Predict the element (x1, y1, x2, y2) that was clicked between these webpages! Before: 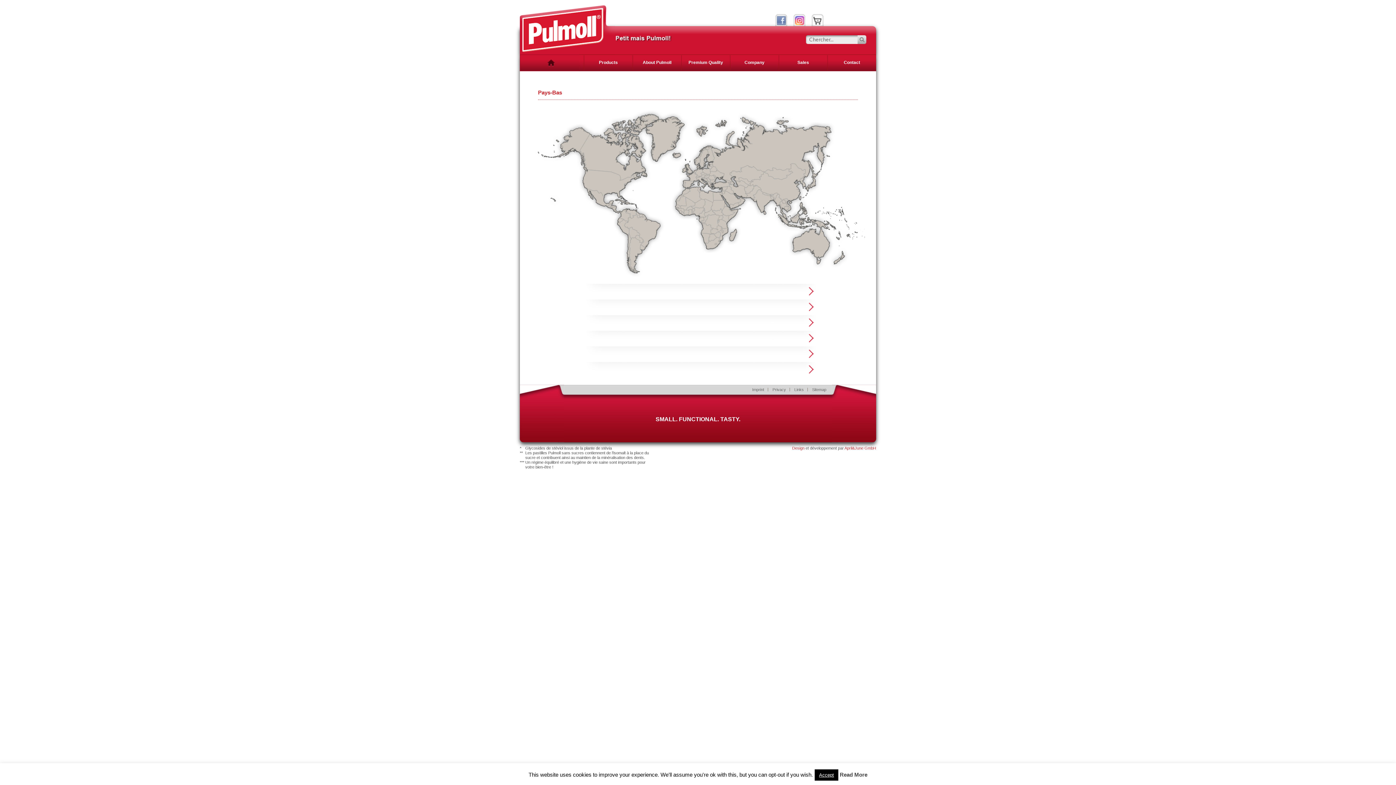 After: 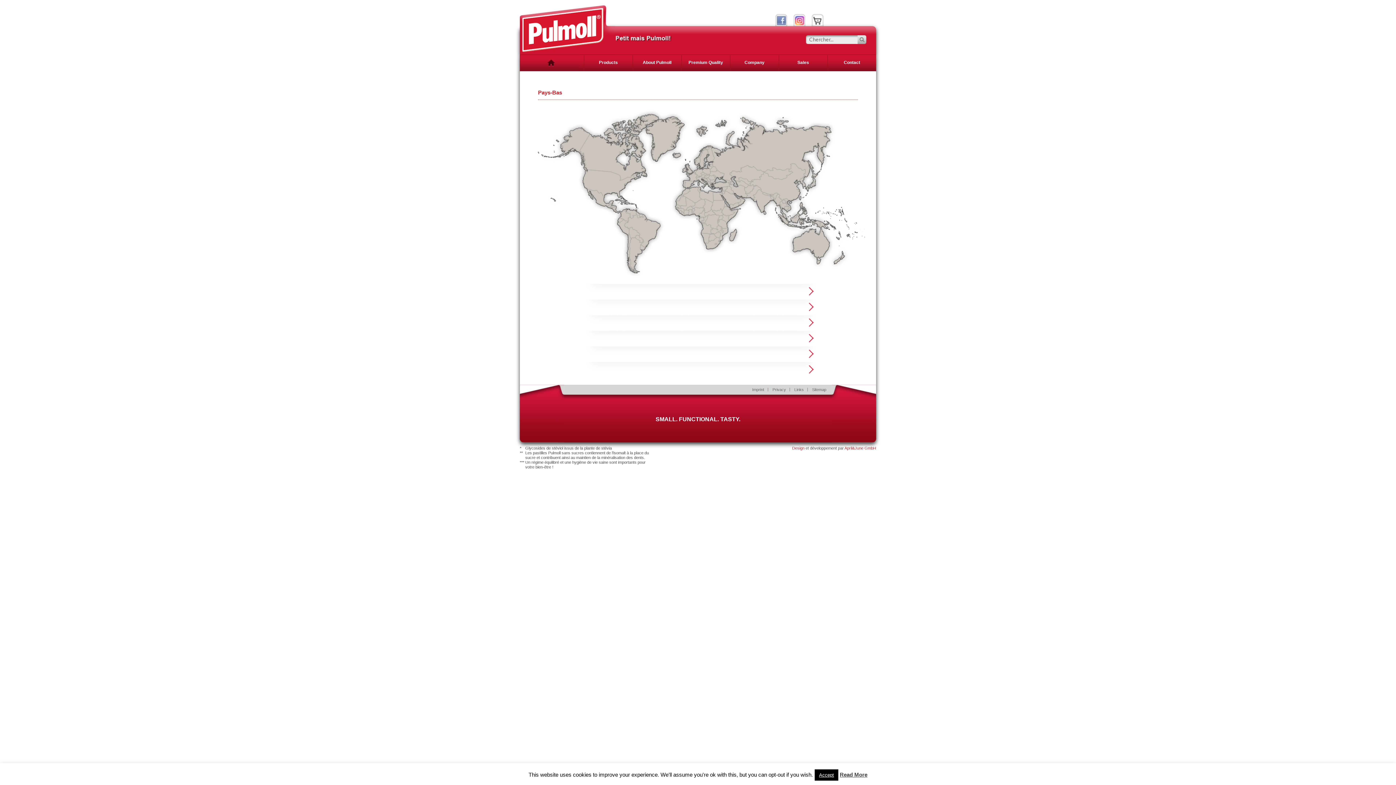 Action: bbox: (840, 772, 867, 778) label: Read More